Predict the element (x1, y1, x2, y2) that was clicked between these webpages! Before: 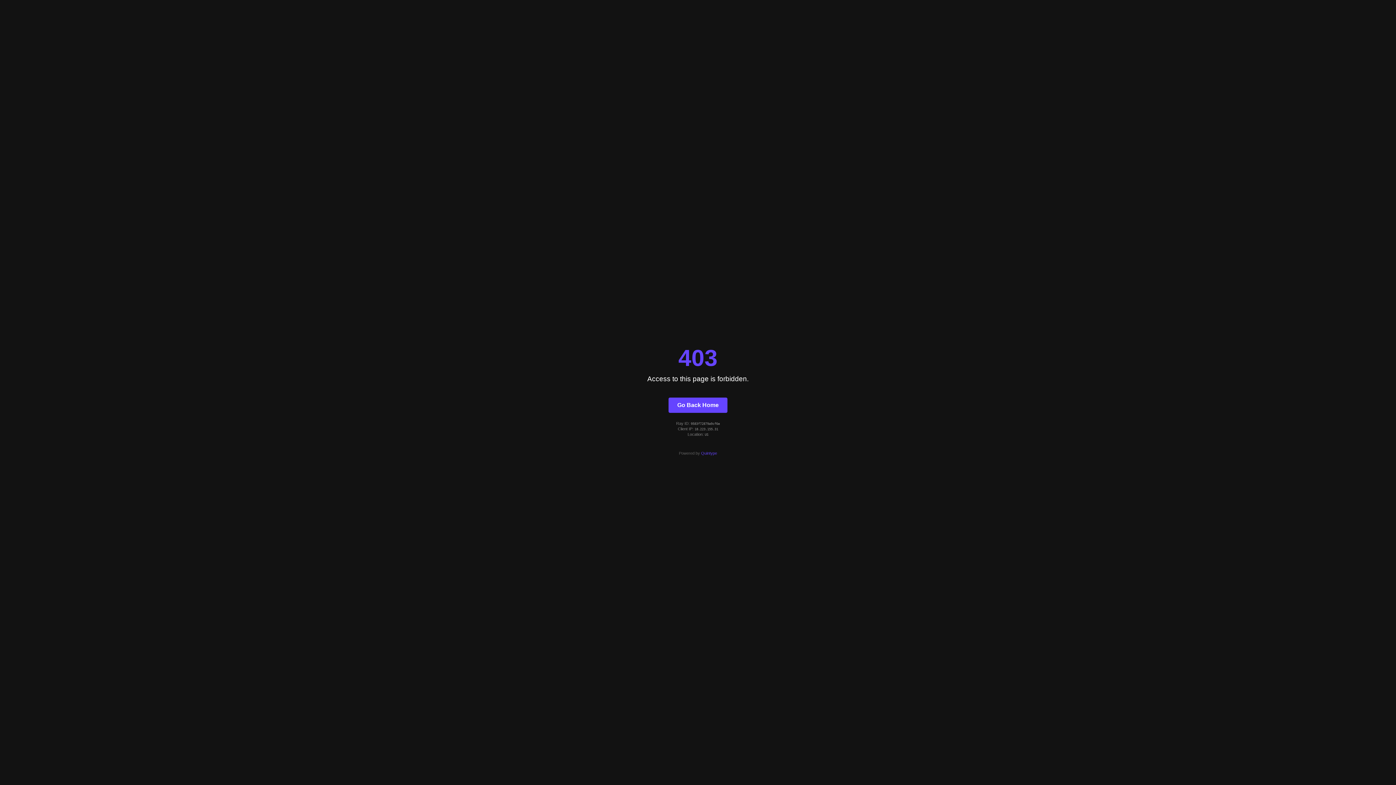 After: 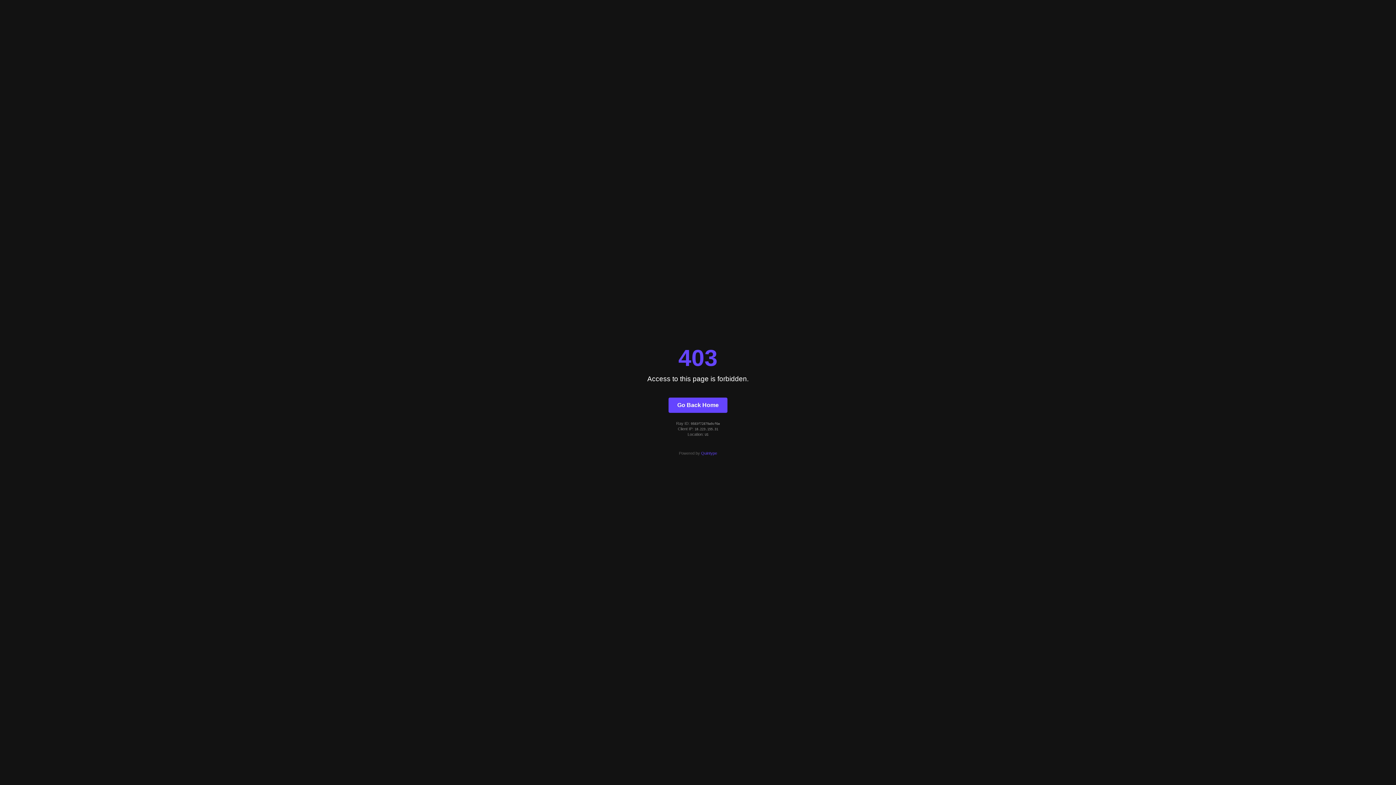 Action: label: Quintype bbox: (701, 451, 717, 455)